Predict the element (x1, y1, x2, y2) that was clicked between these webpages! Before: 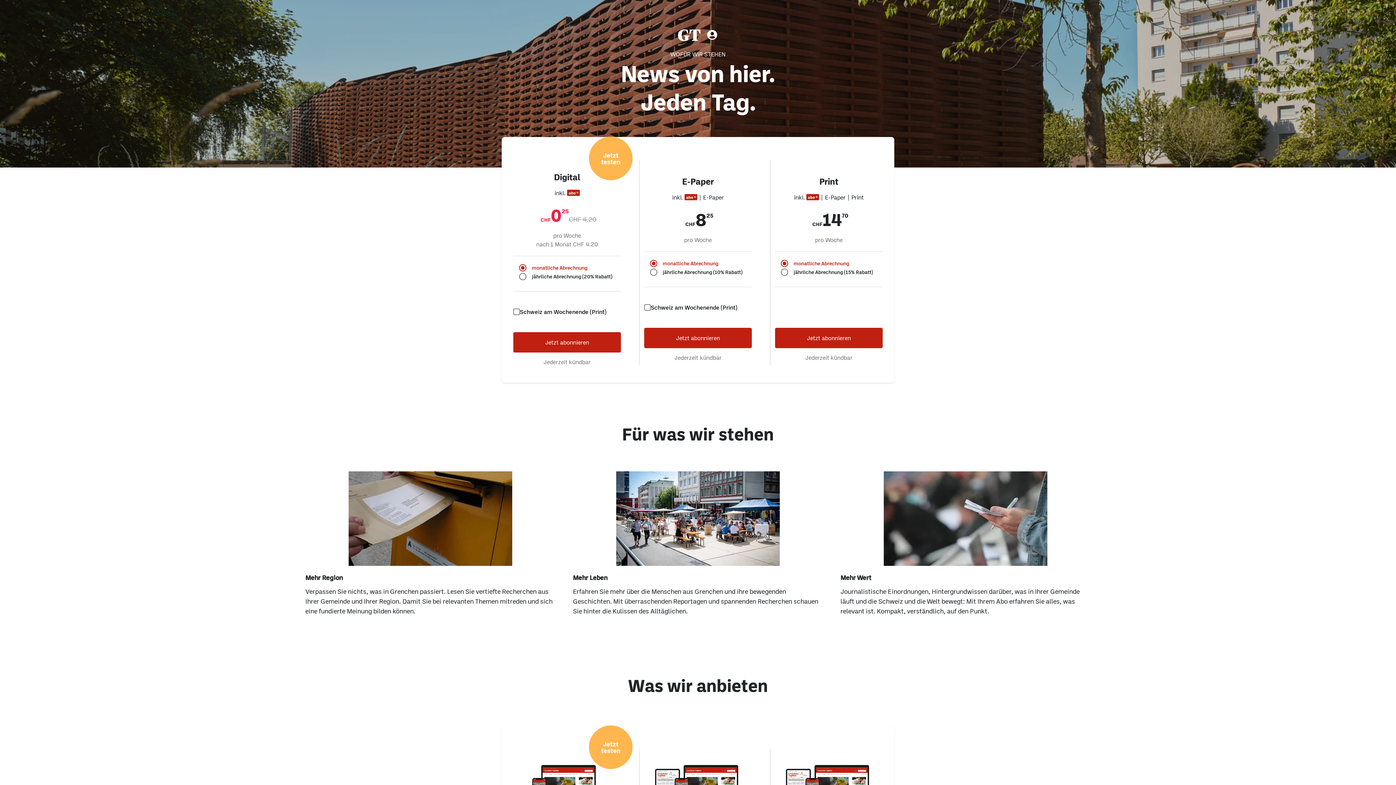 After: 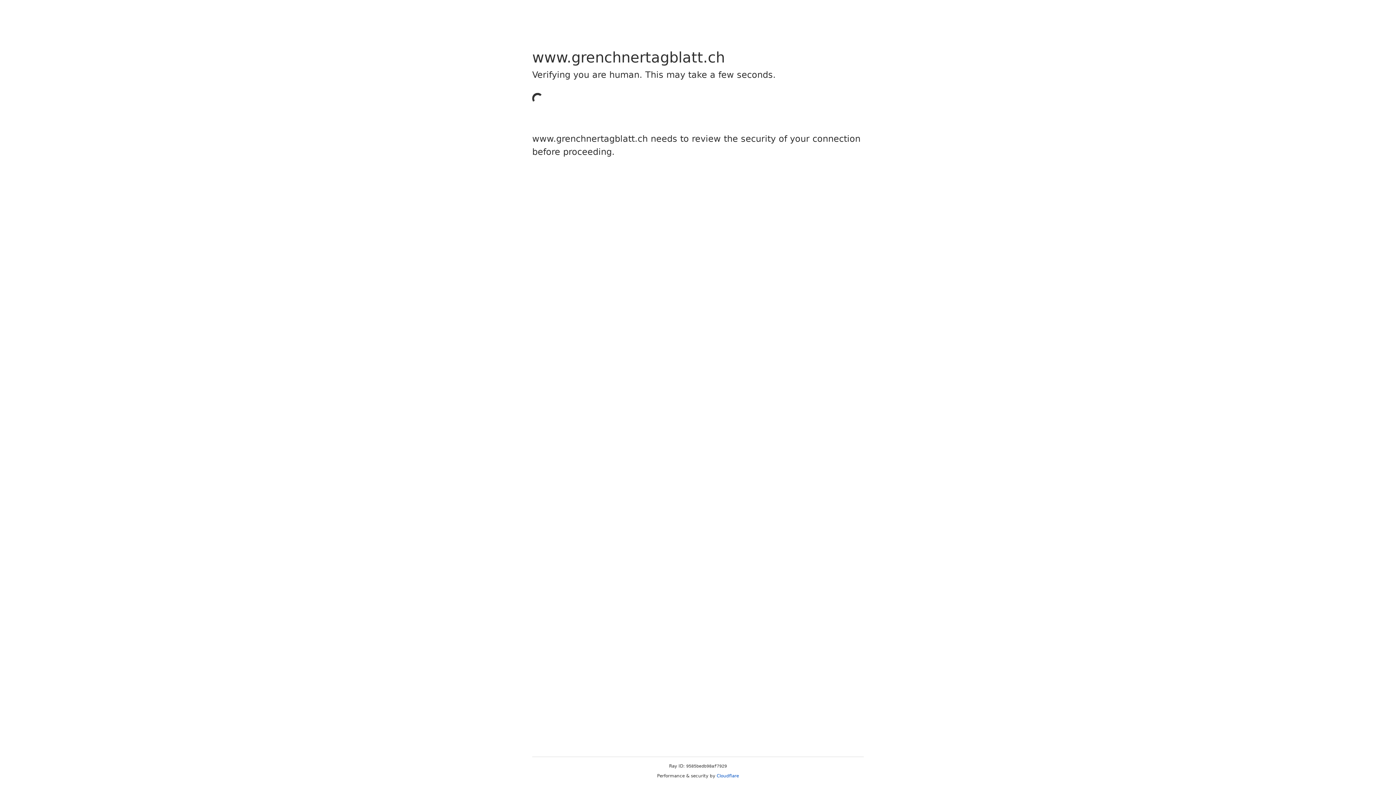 Action: bbox: (775, 327, 882, 348) label: Jetzt abonnieren